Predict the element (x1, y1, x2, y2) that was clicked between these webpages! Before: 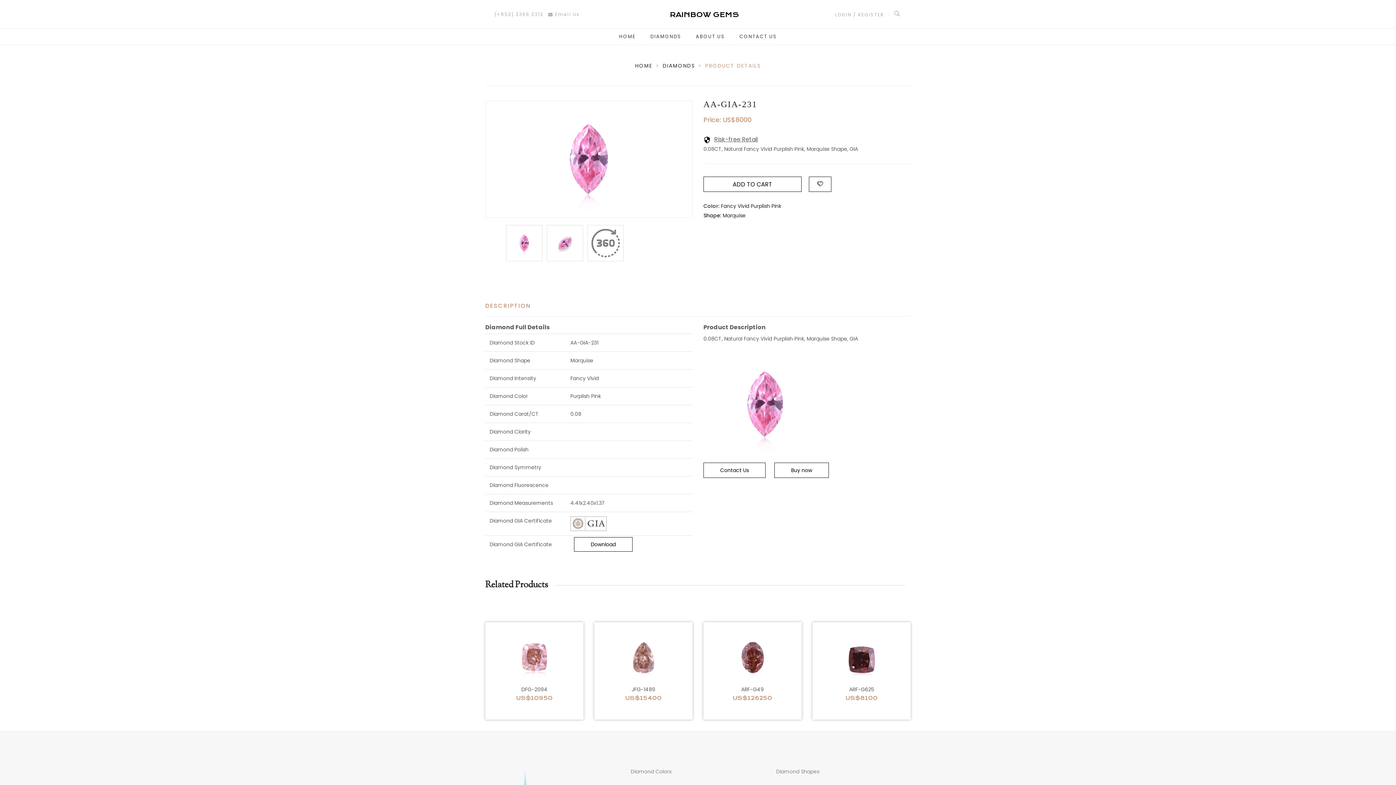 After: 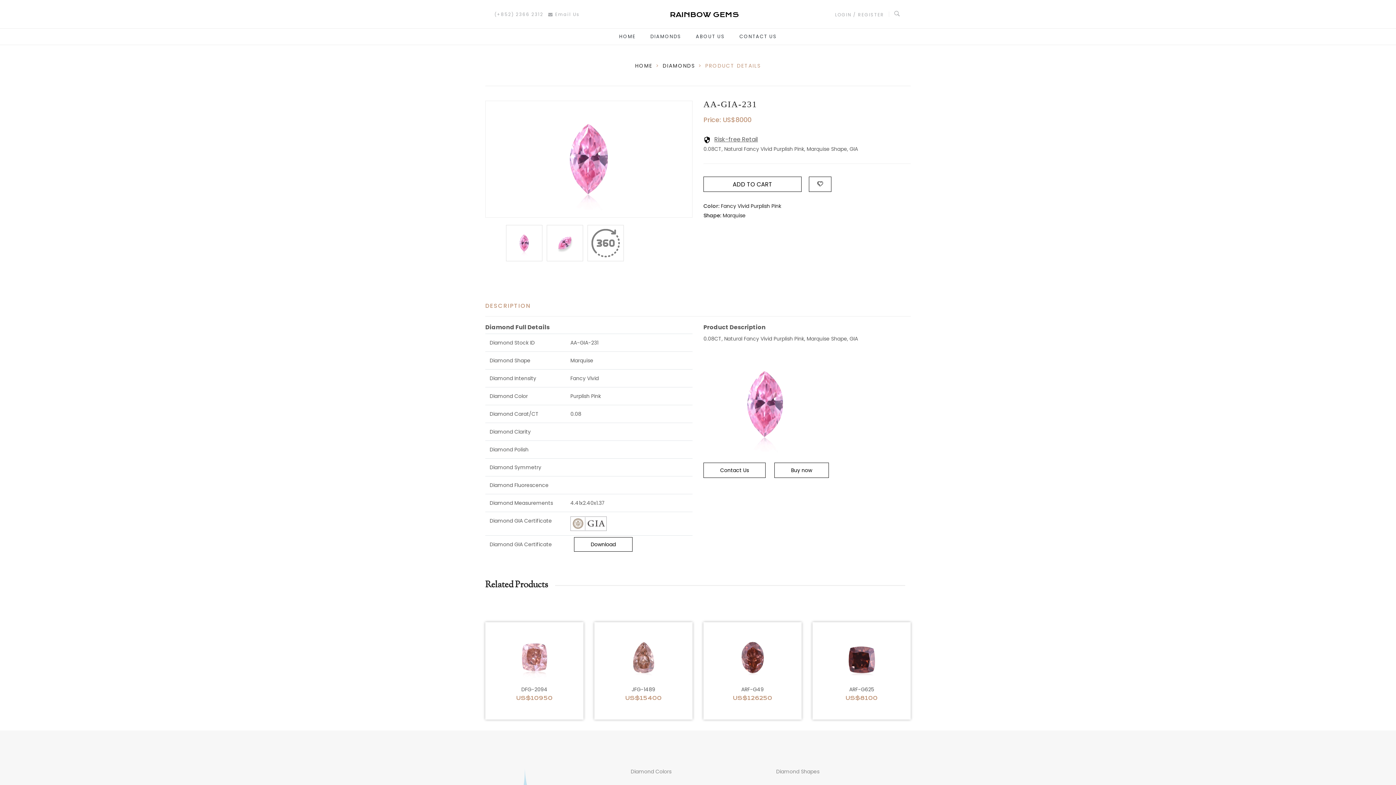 Action: bbox: (506, 225, 542, 261)